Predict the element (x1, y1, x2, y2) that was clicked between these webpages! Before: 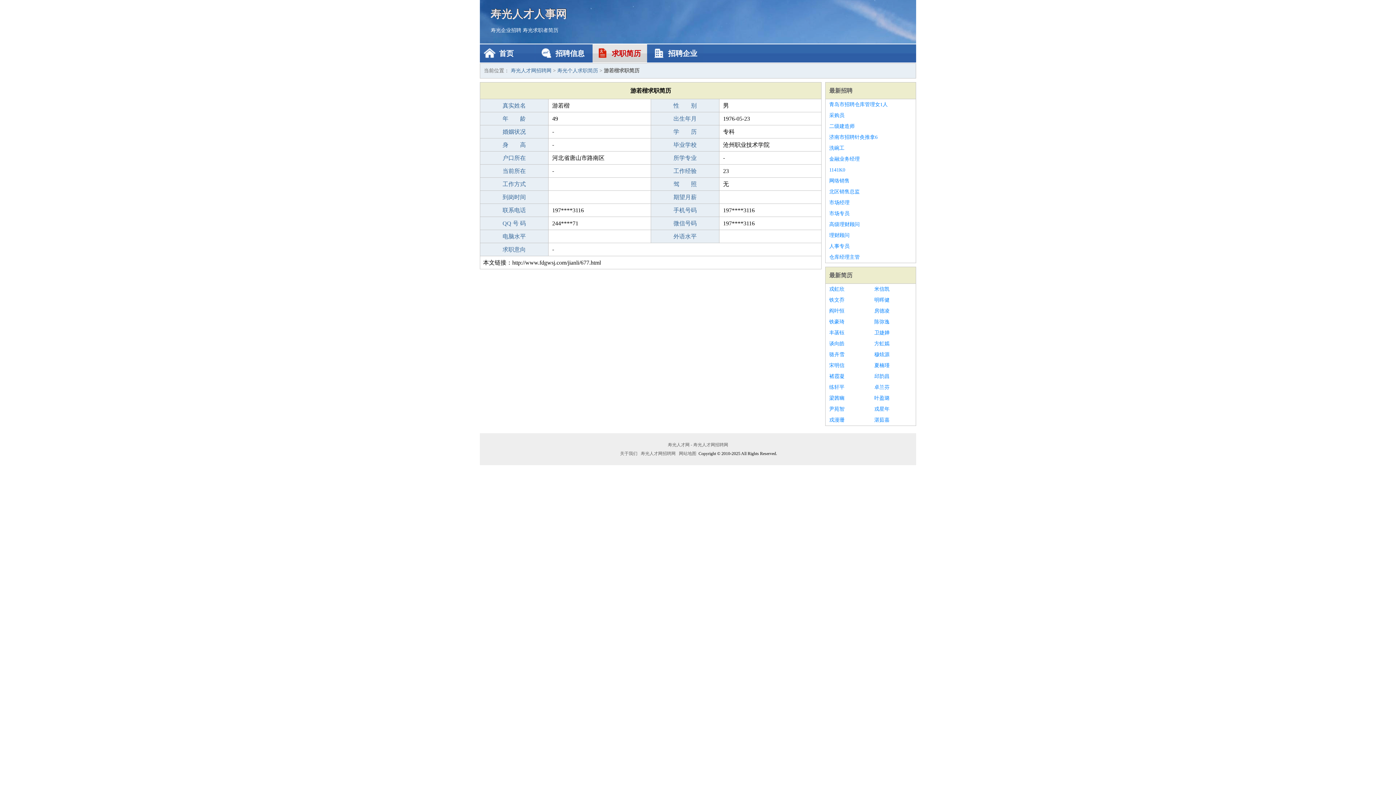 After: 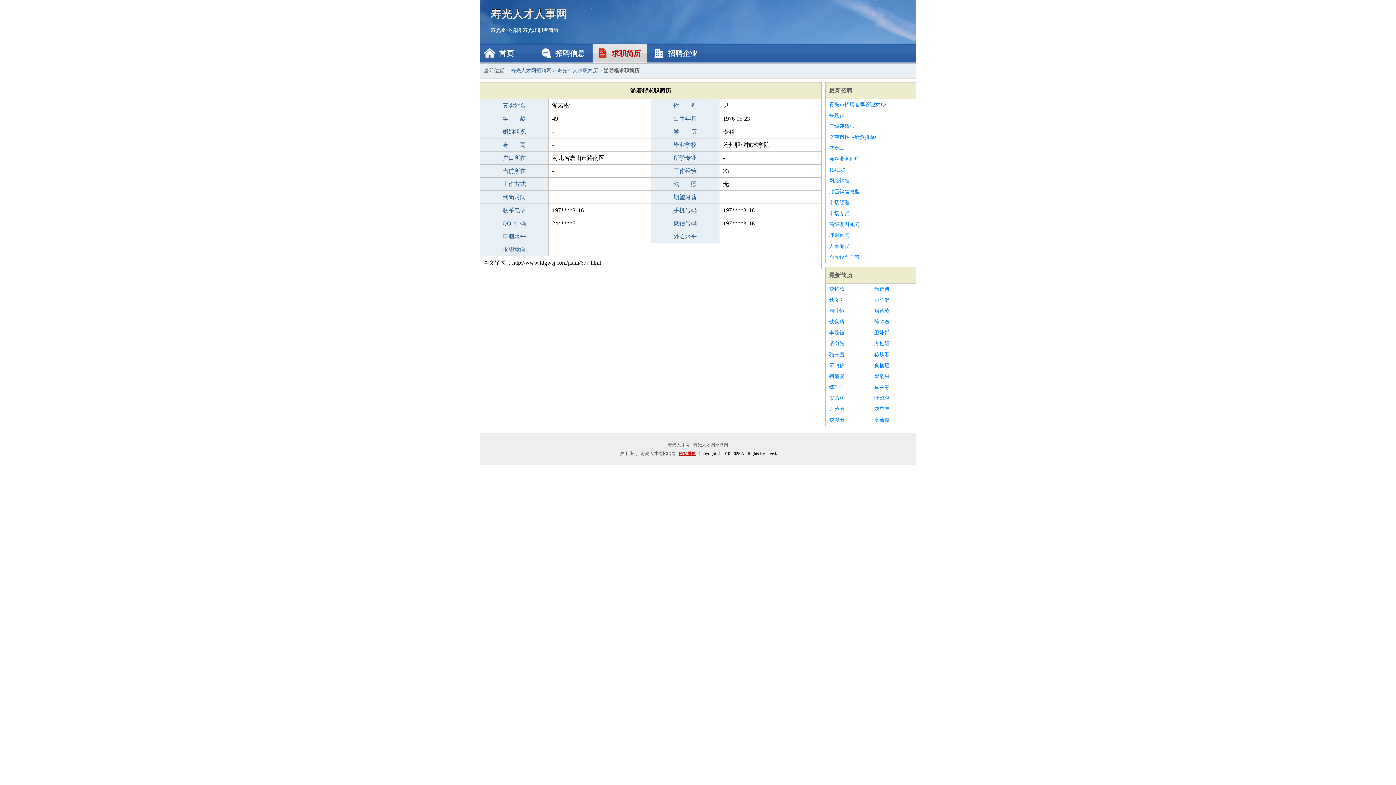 Action: bbox: (678, 451, 697, 456) label: 网站地图